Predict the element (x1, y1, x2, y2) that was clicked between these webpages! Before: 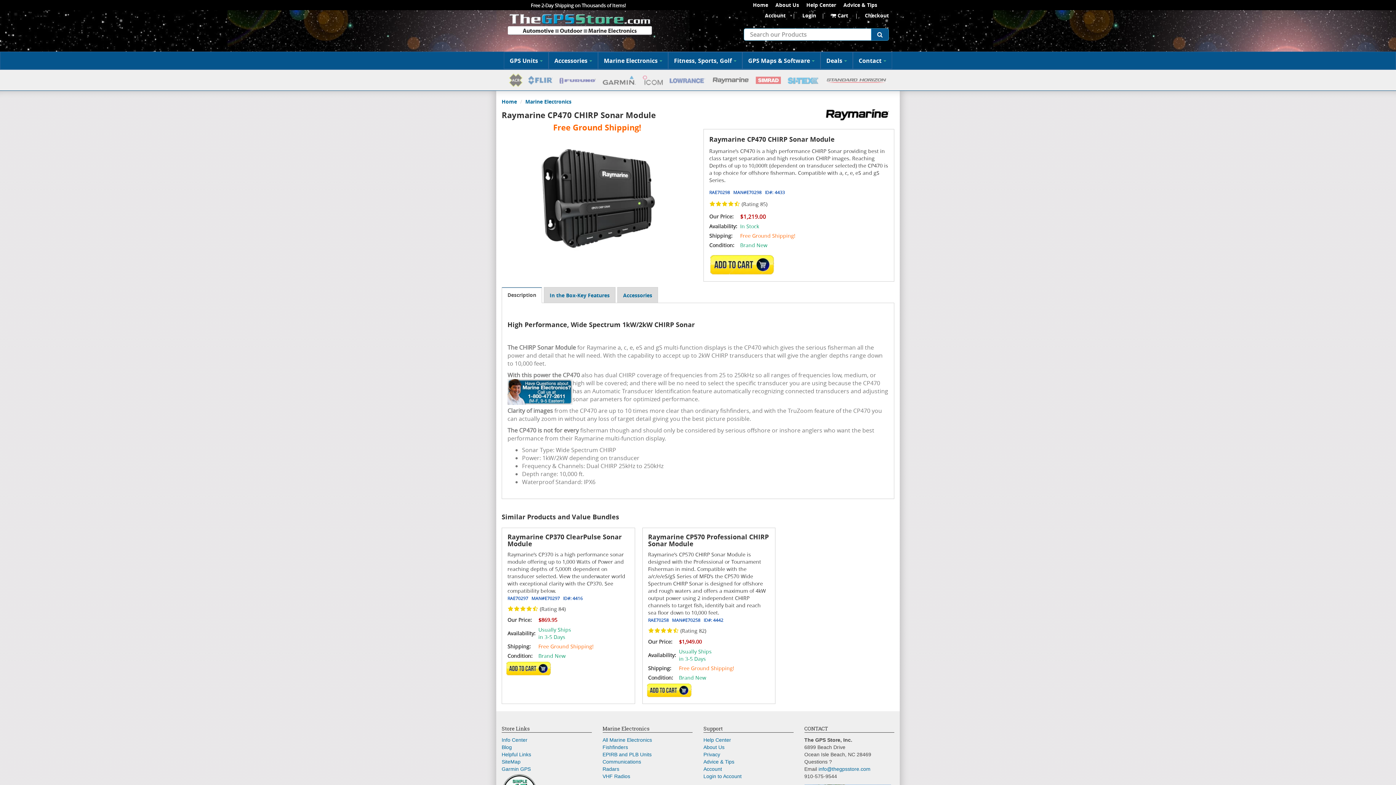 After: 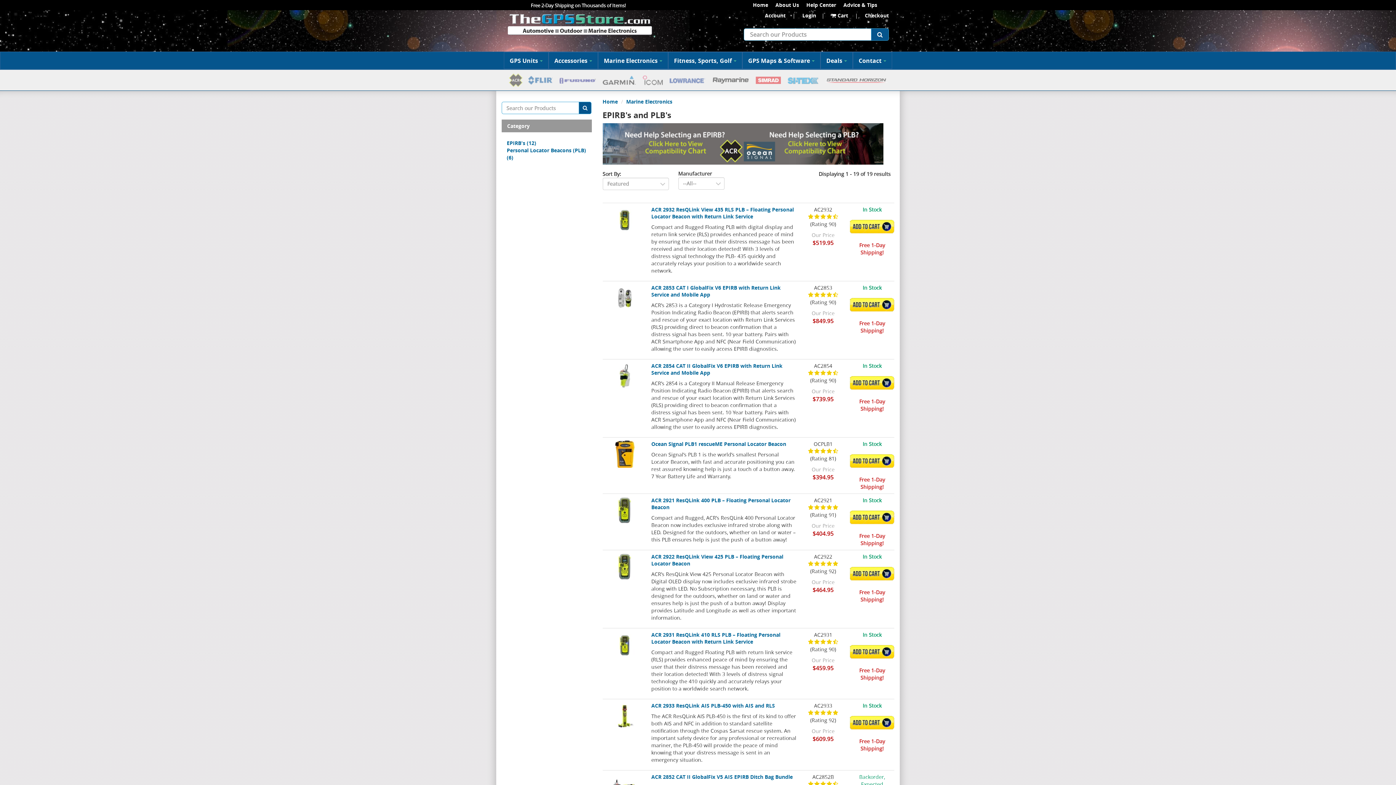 Action: bbox: (602, 752, 651, 757) label: EPIRB and PLB Units